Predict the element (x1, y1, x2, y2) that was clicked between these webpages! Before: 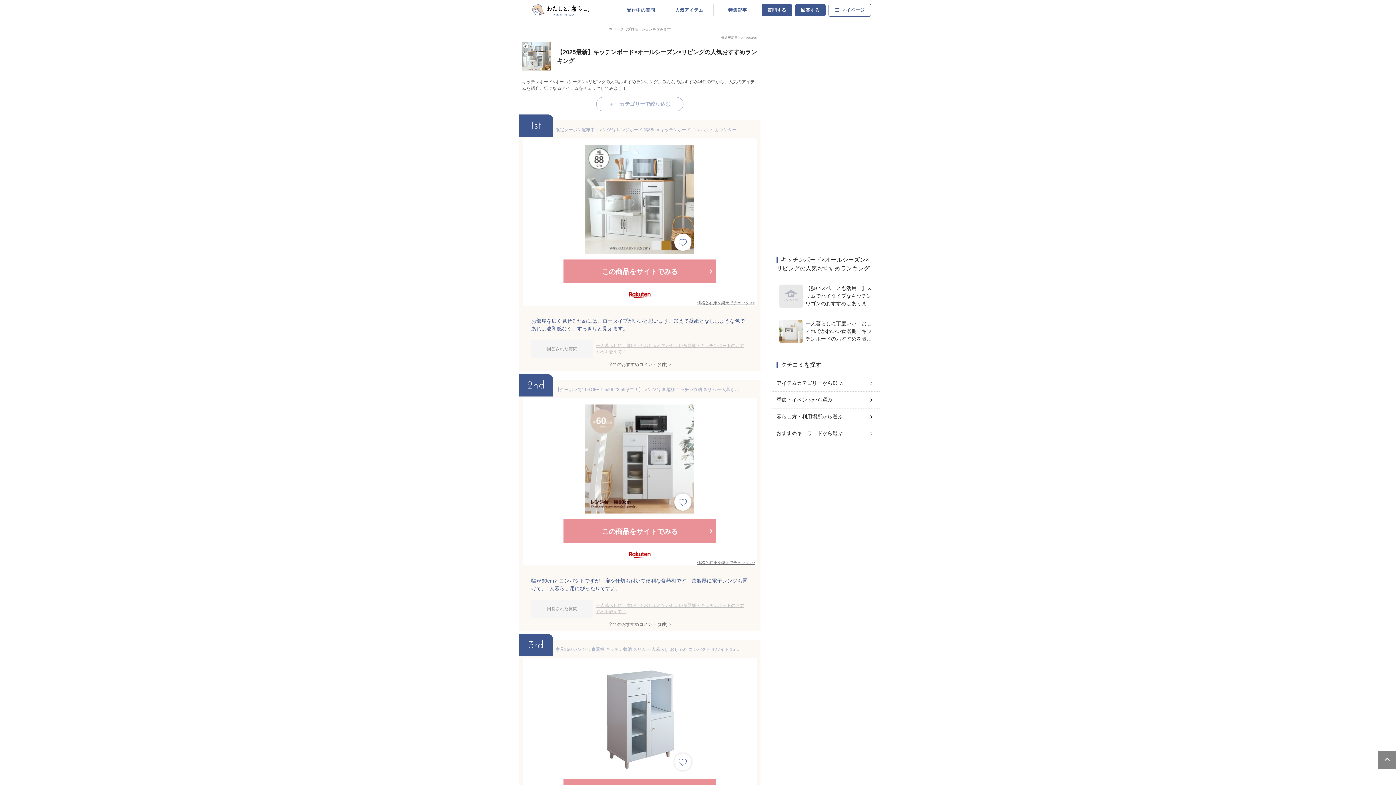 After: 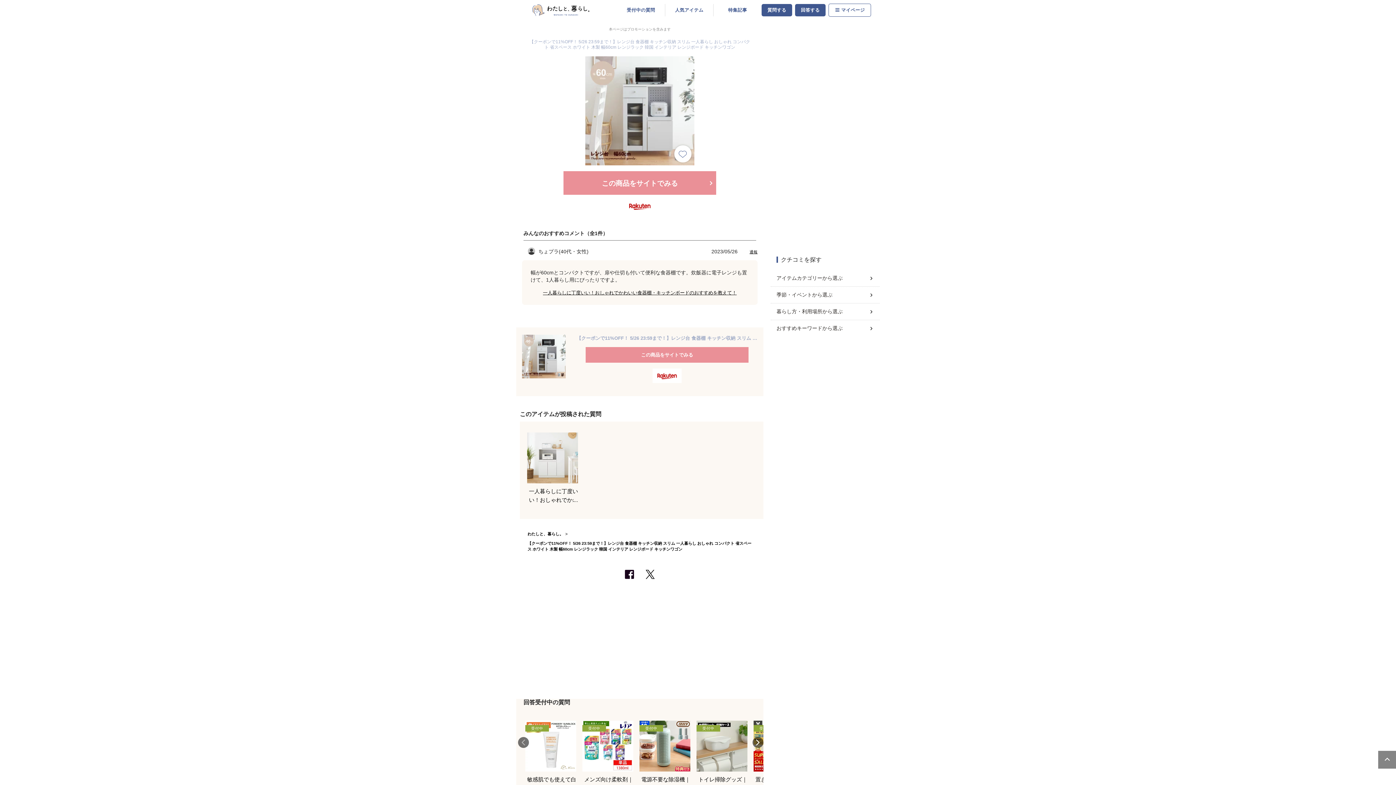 Action: label: 全てのおすすめコメント (1件) > bbox: (519, 621, 760, 628)